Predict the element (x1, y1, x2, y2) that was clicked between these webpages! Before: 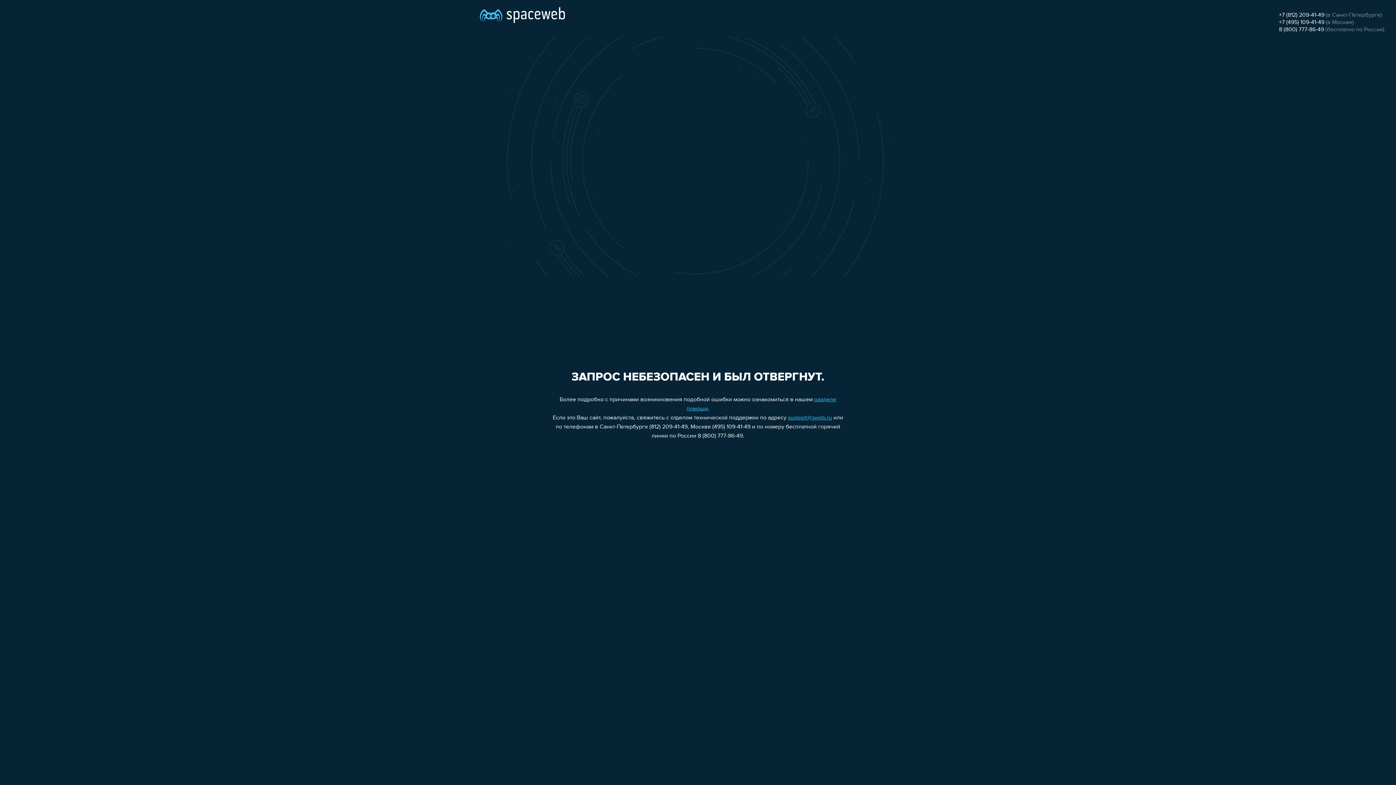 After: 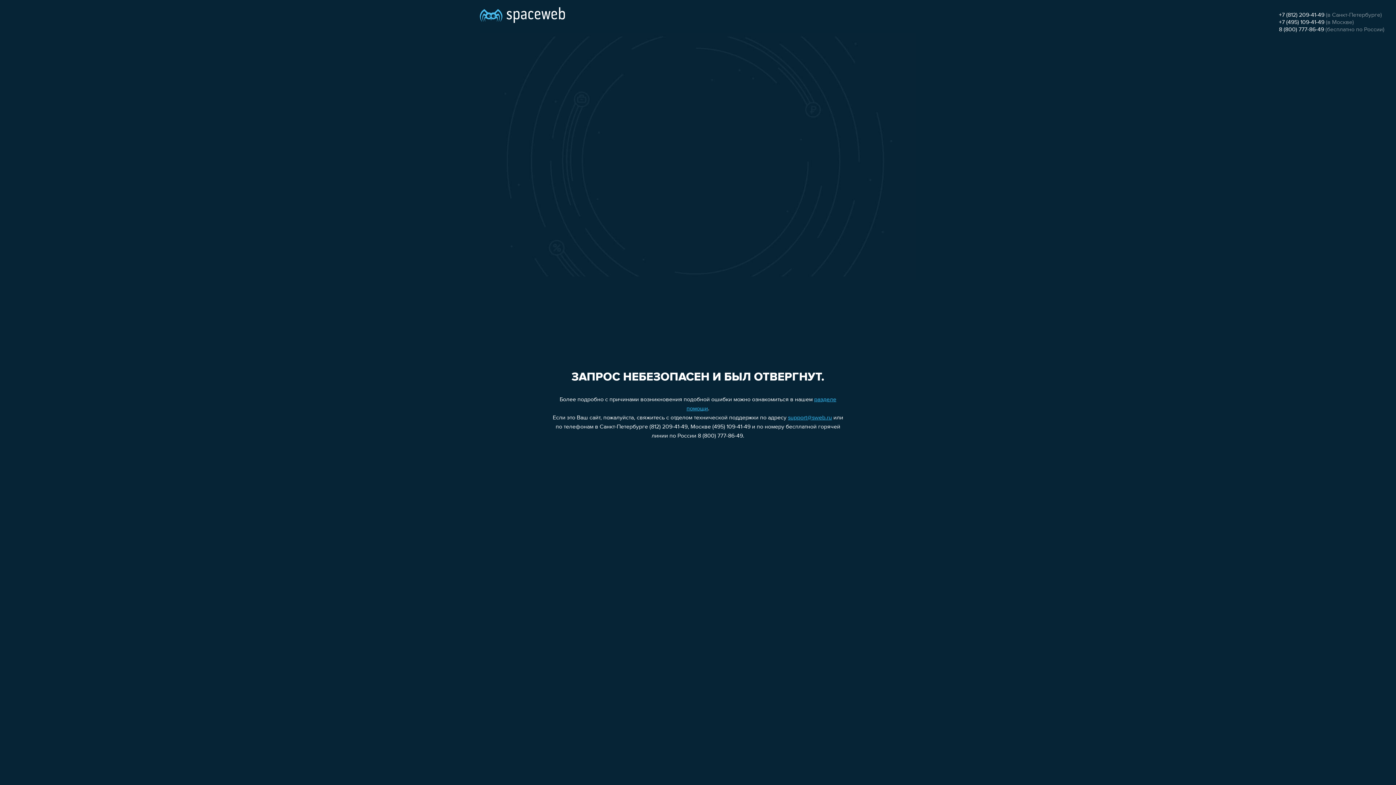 Action: label: +7 (812) 209-41-49 bbox: (1279, 12, 1324, 18)